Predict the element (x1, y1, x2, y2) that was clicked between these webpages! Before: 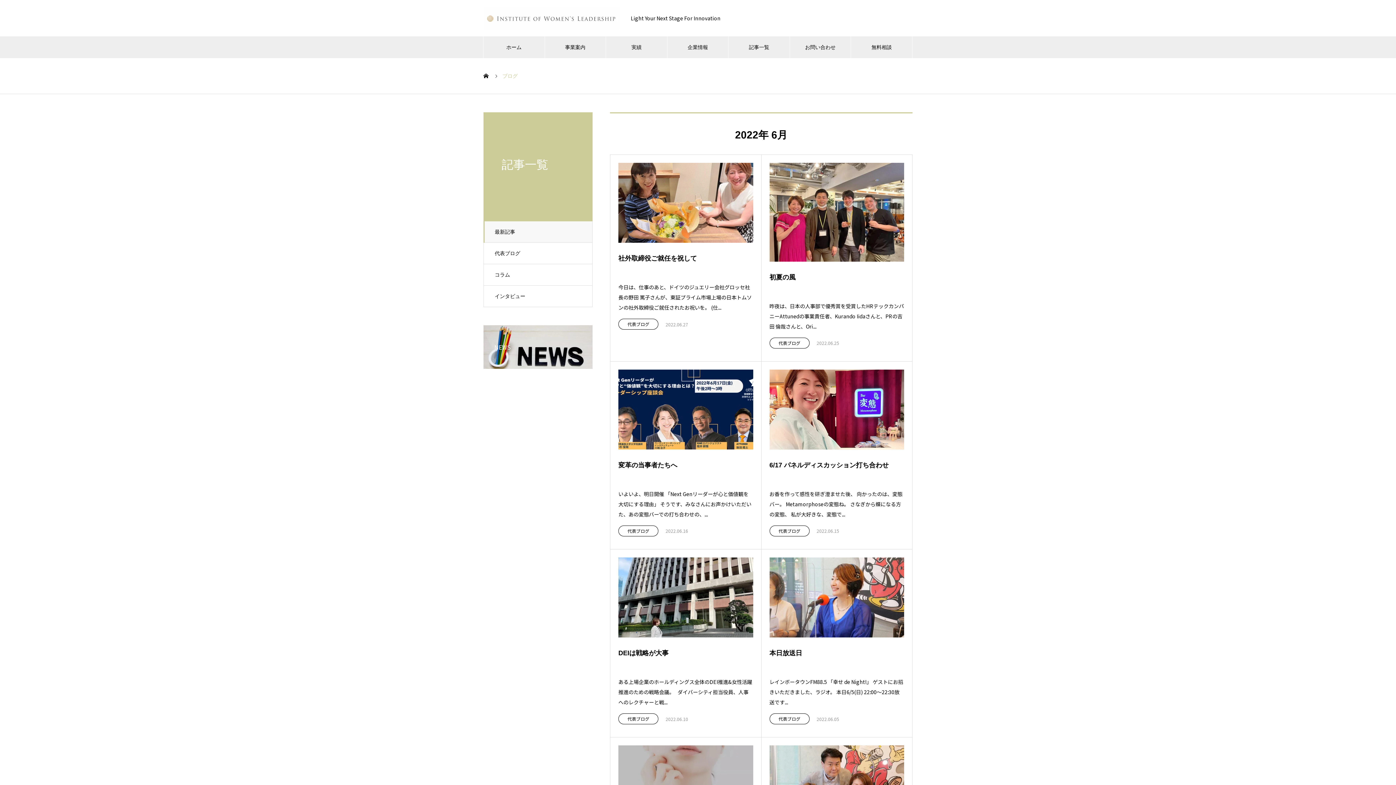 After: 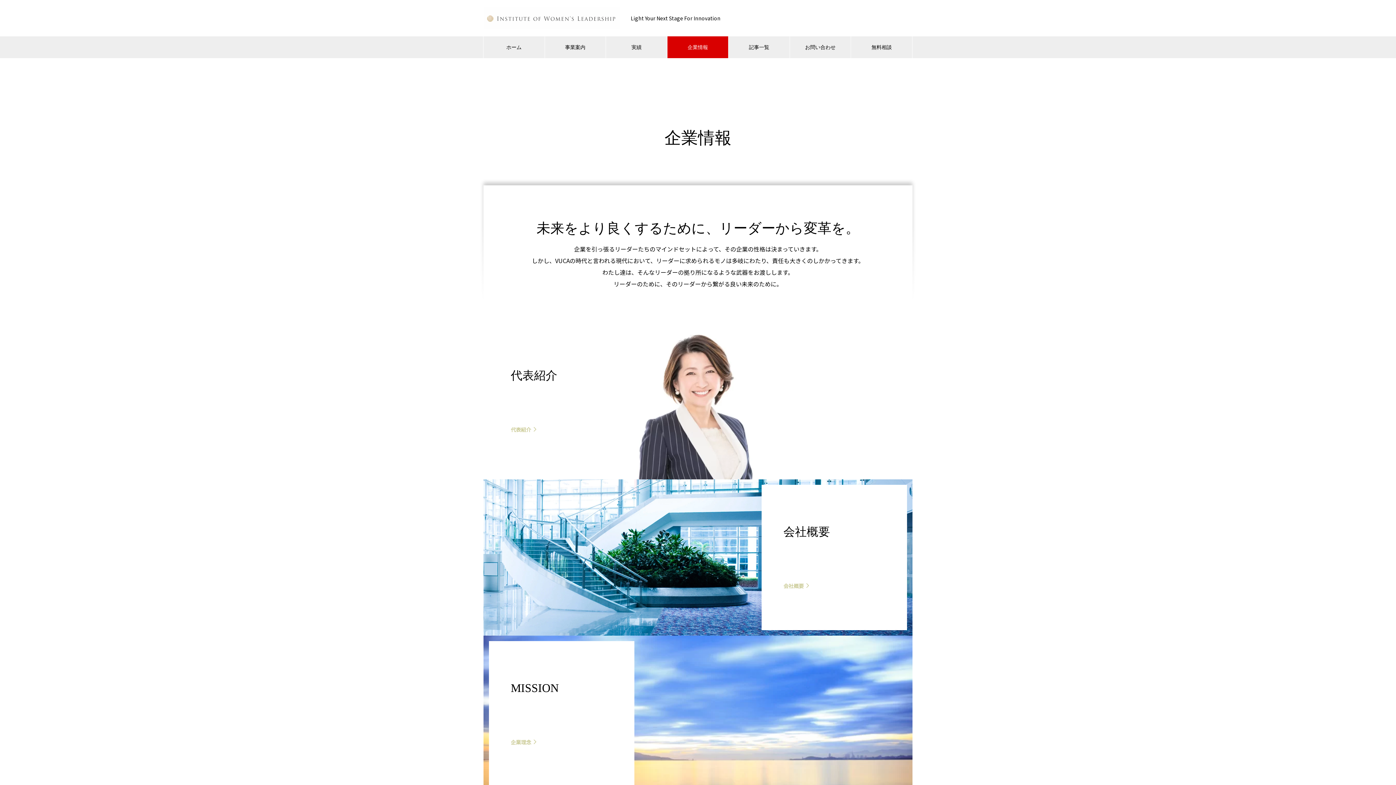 Action: label: 企業情報 bbox: (667, 36, 728, 58)